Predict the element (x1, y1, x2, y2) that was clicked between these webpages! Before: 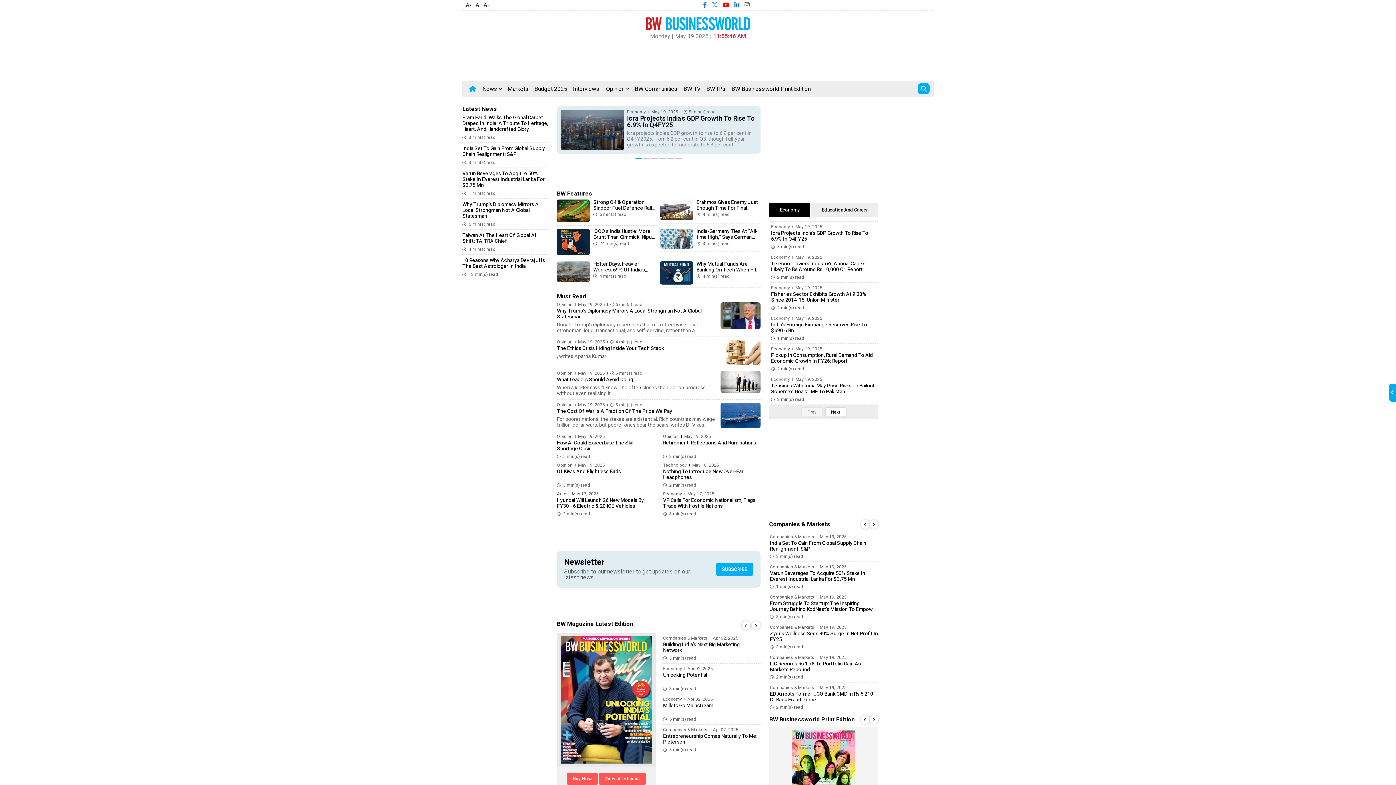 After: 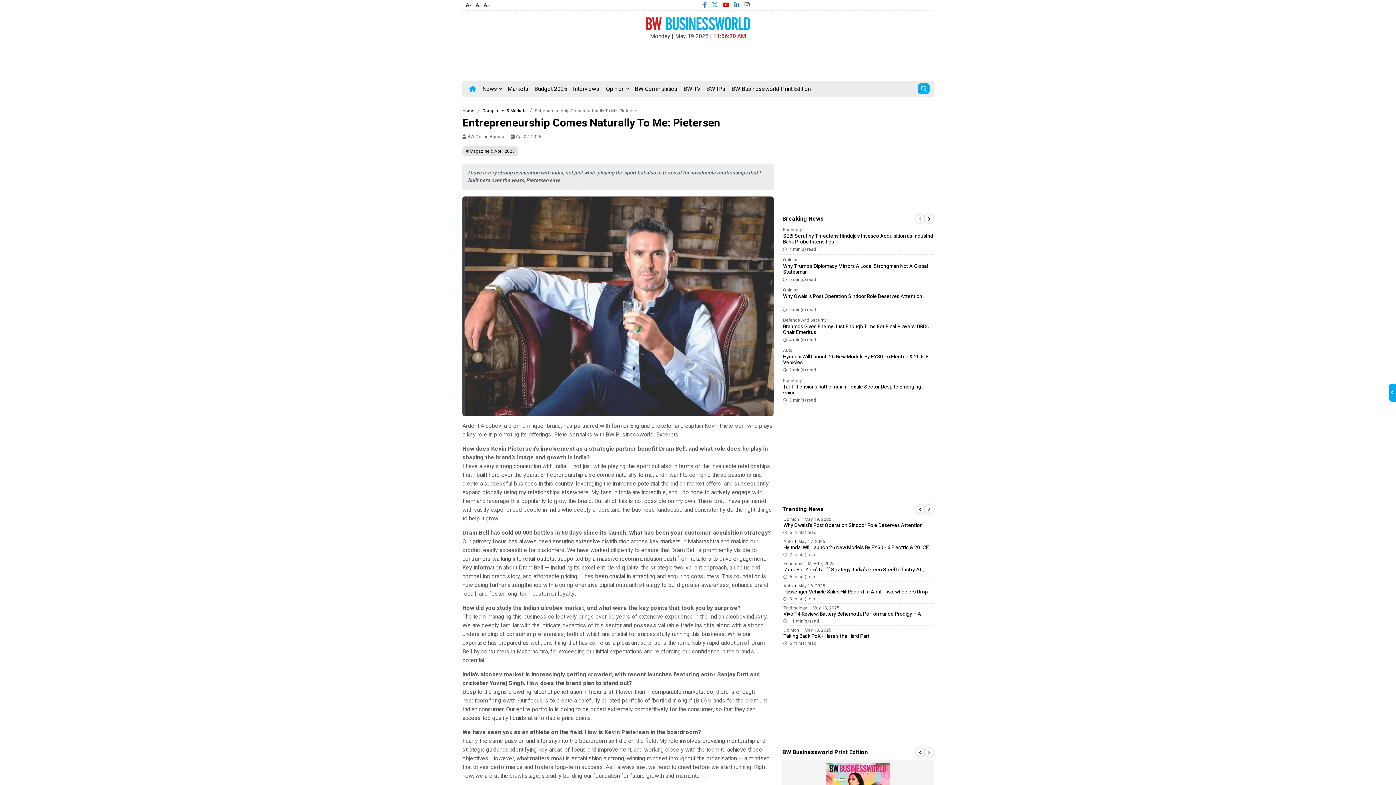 Action: label: Entrepreneurship Comes Naturally To Me: Pietersen bbox: (663, 732, 757, 746)